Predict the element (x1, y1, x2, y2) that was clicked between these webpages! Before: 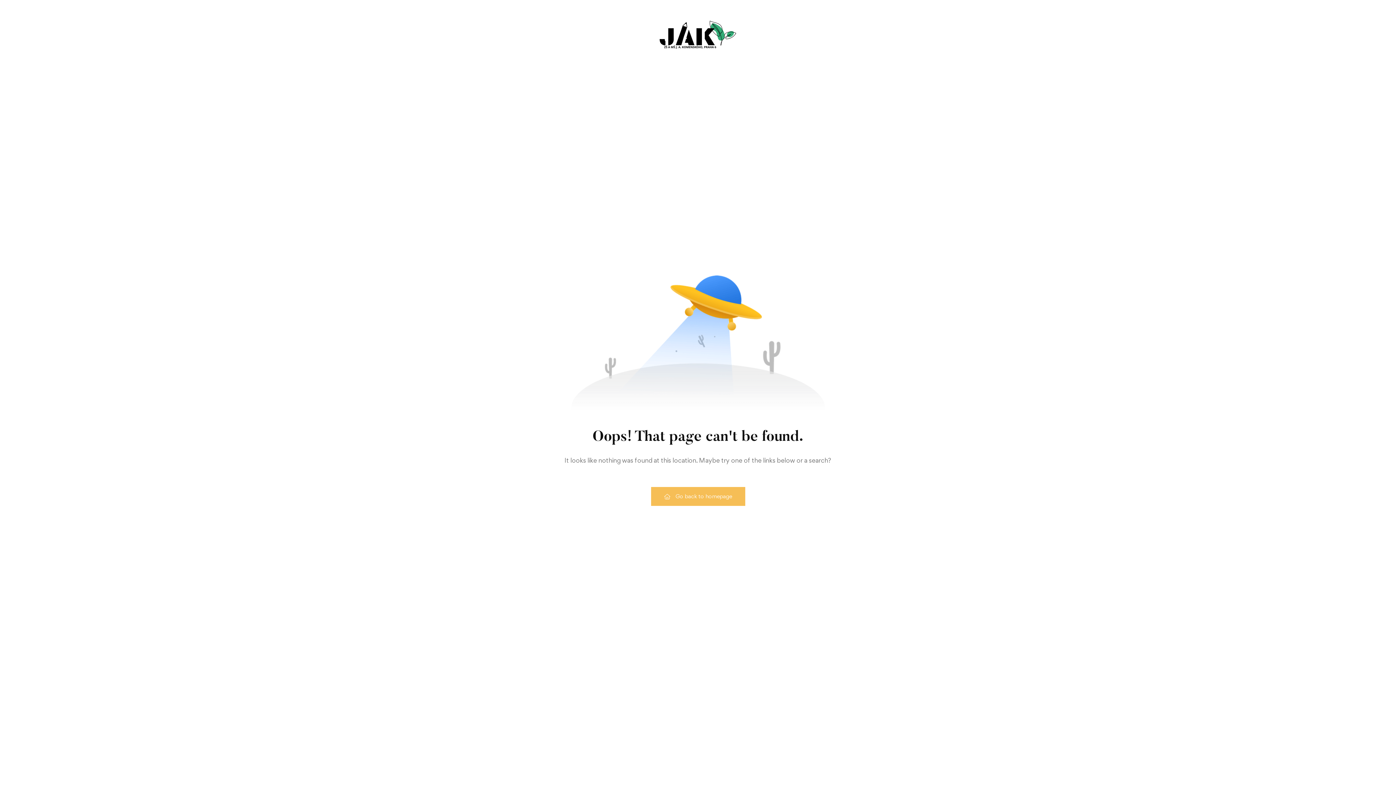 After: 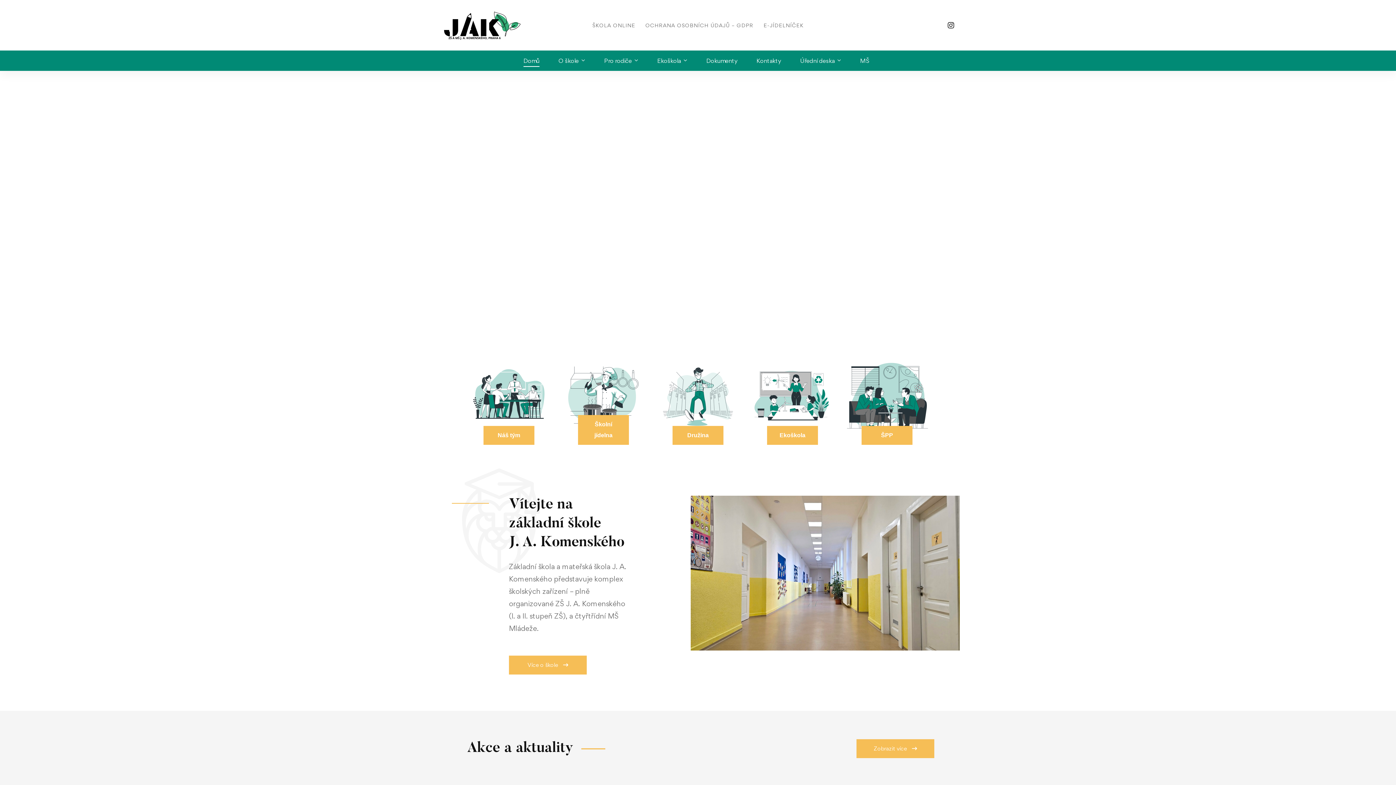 Action: label: Go back to homepage bbox: (651, 487, 745, 506)